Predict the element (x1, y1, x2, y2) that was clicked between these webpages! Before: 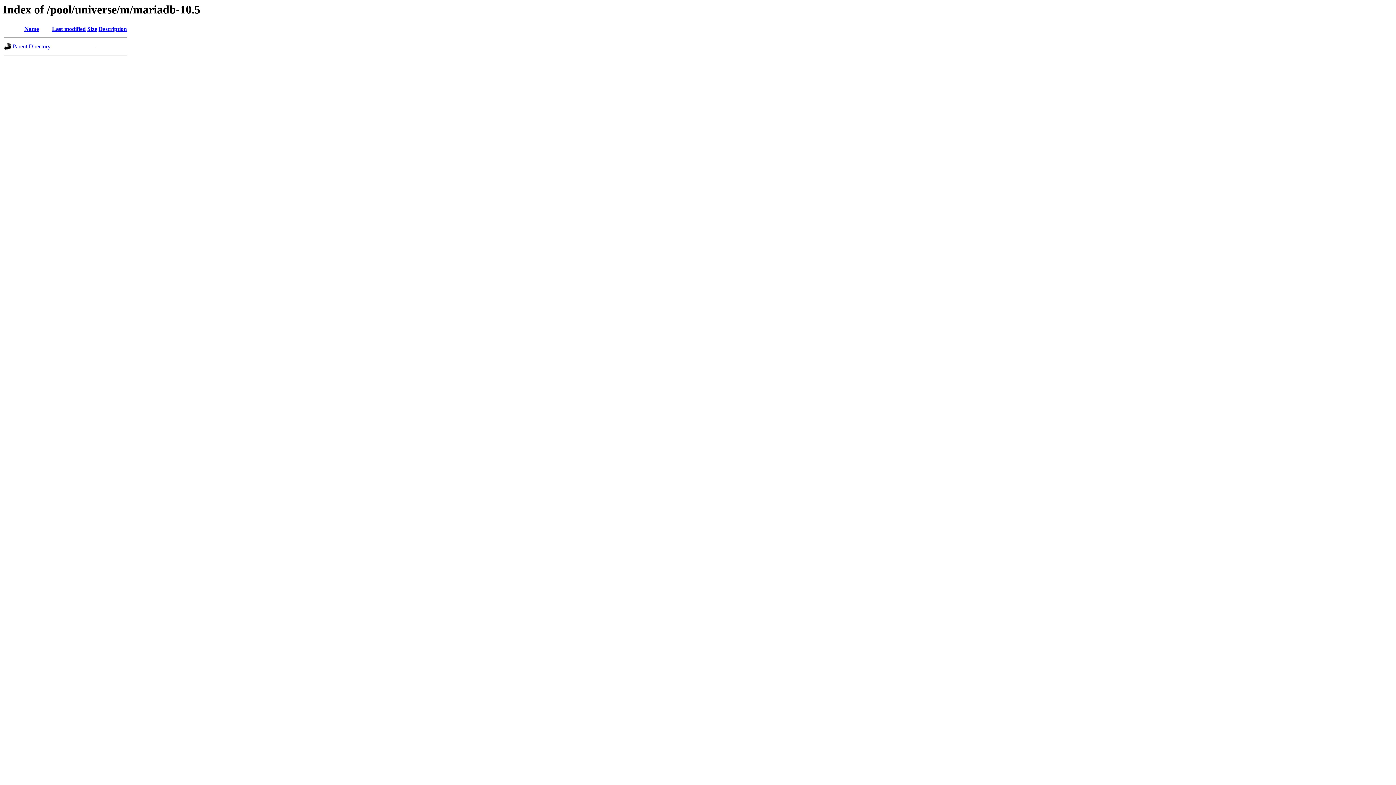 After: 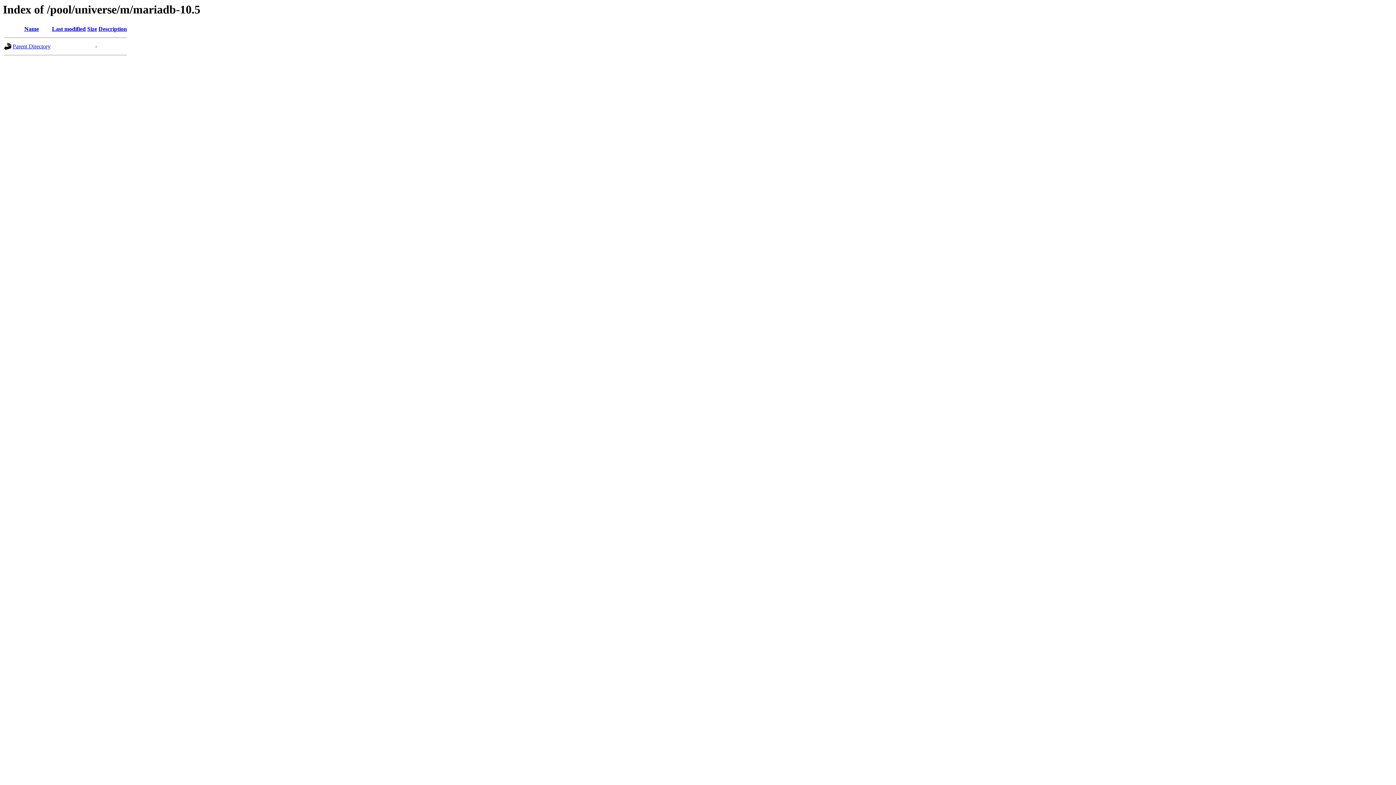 Action: bbox: (52, 25, 85, 32) label: Last modified